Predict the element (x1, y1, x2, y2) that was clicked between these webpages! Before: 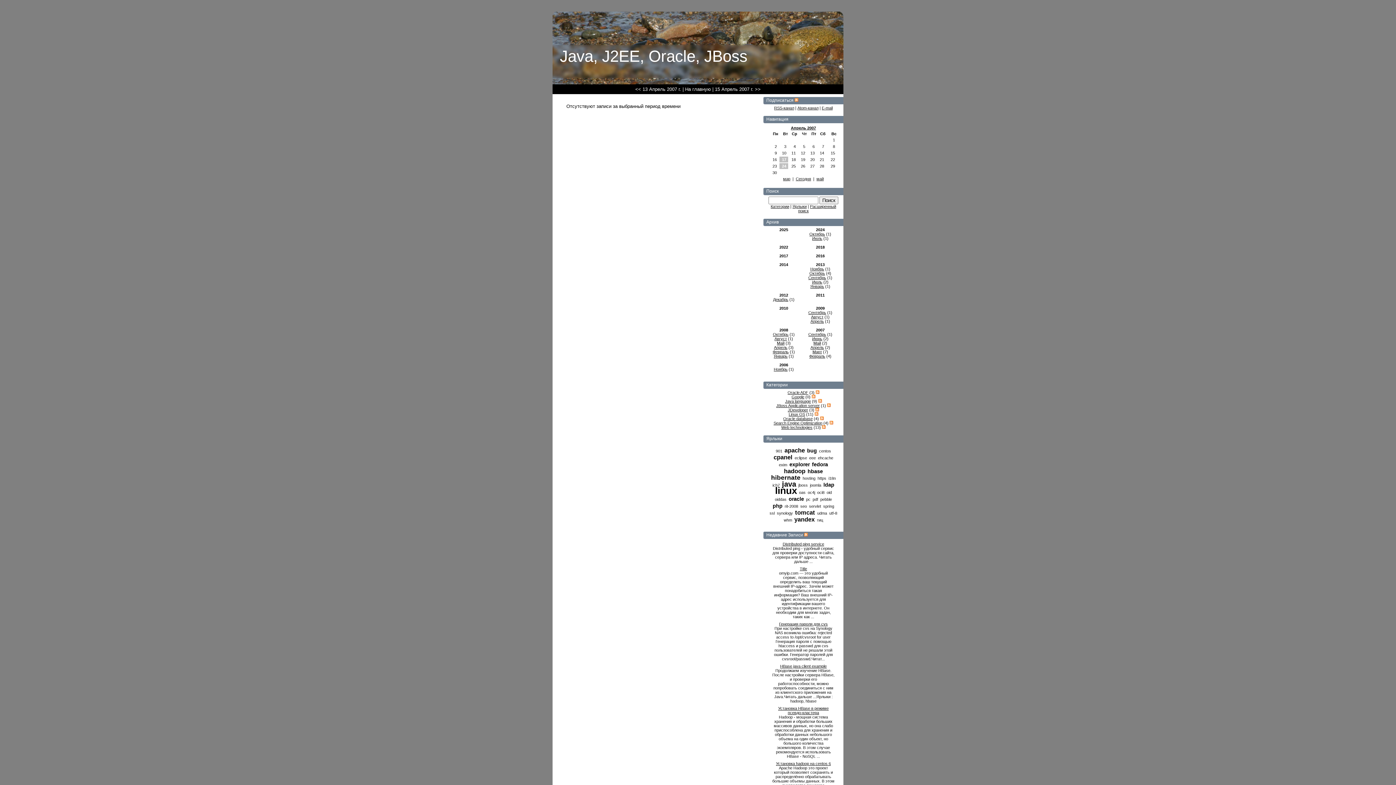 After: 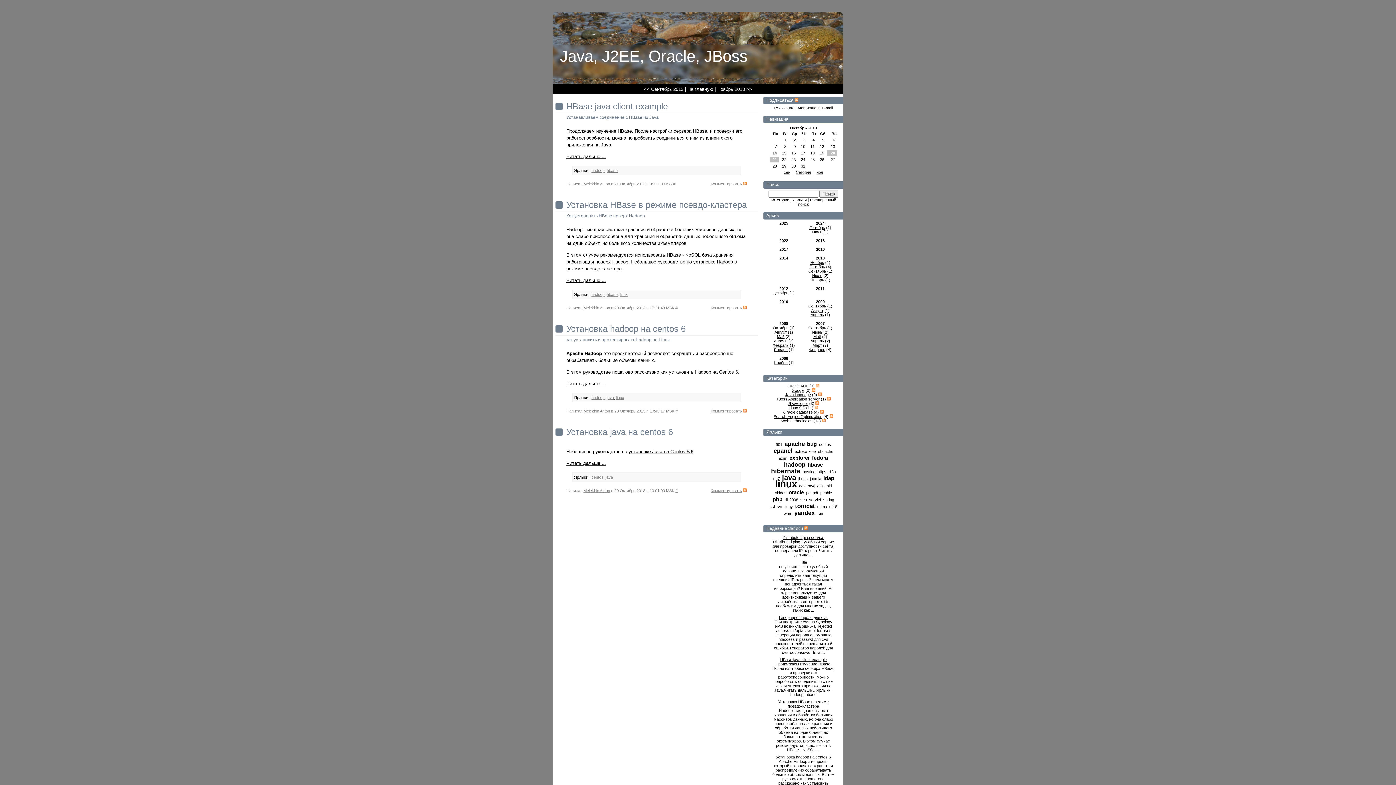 Action: bbox: (809, 271, 825, 275) label: Октябрь